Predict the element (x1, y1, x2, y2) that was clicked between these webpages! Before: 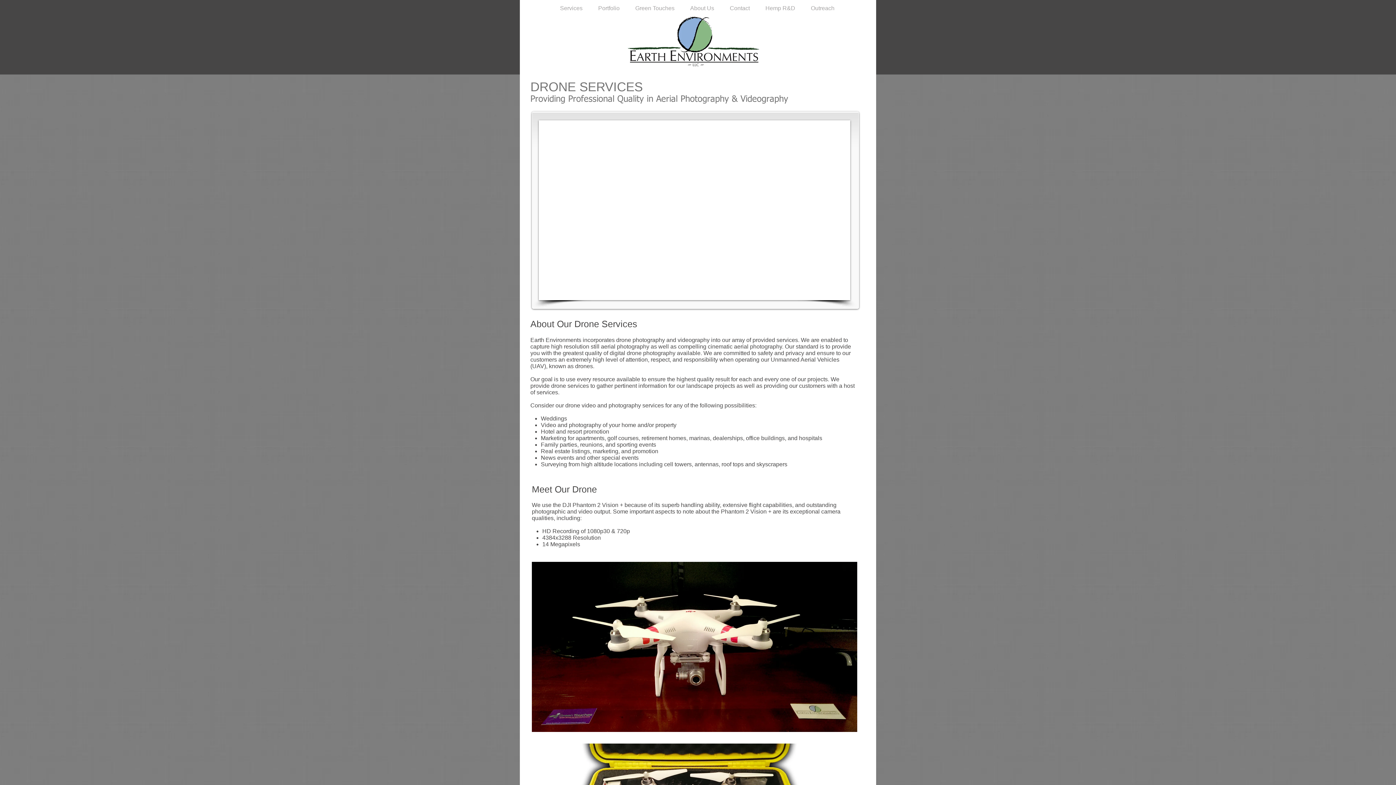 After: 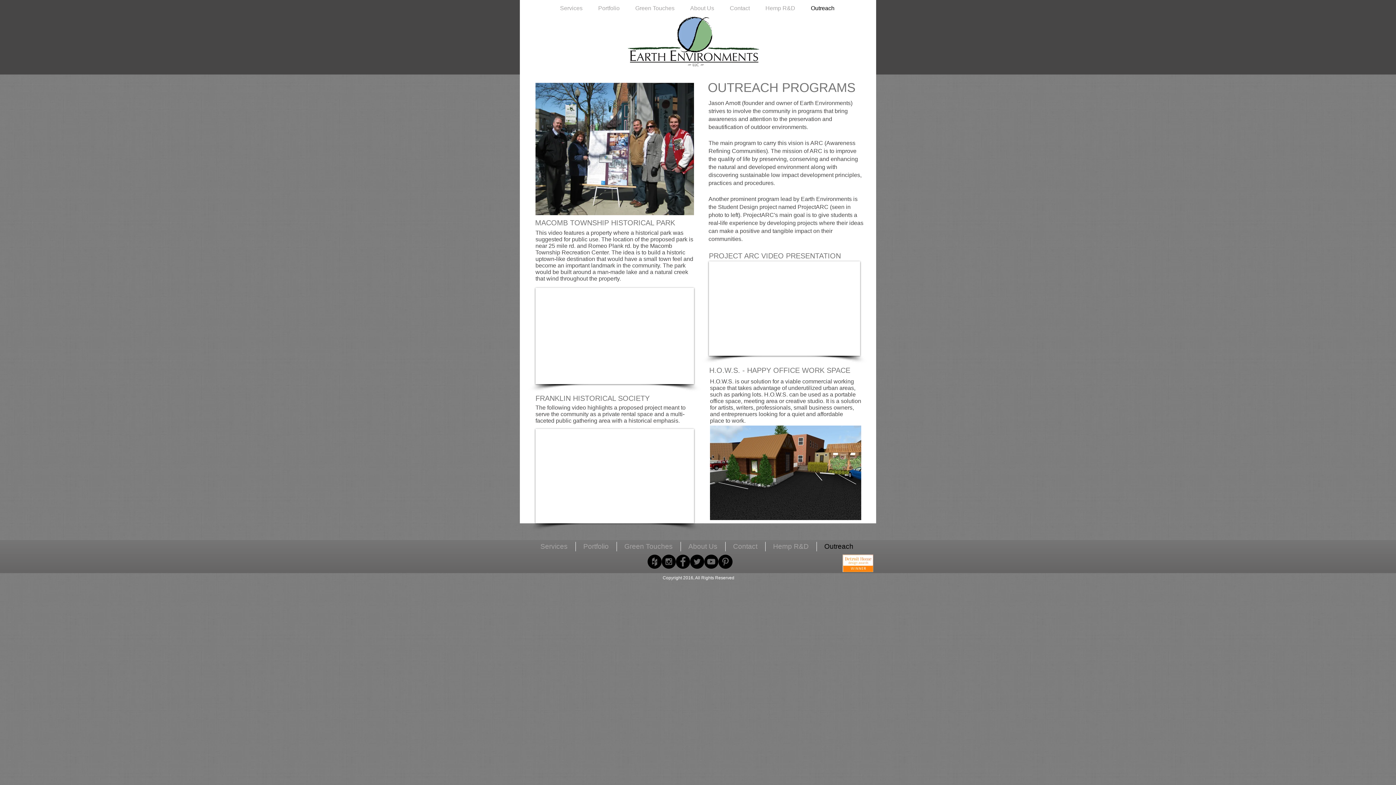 Action: bbox: (803, 3, 842, 13) label: Outreach